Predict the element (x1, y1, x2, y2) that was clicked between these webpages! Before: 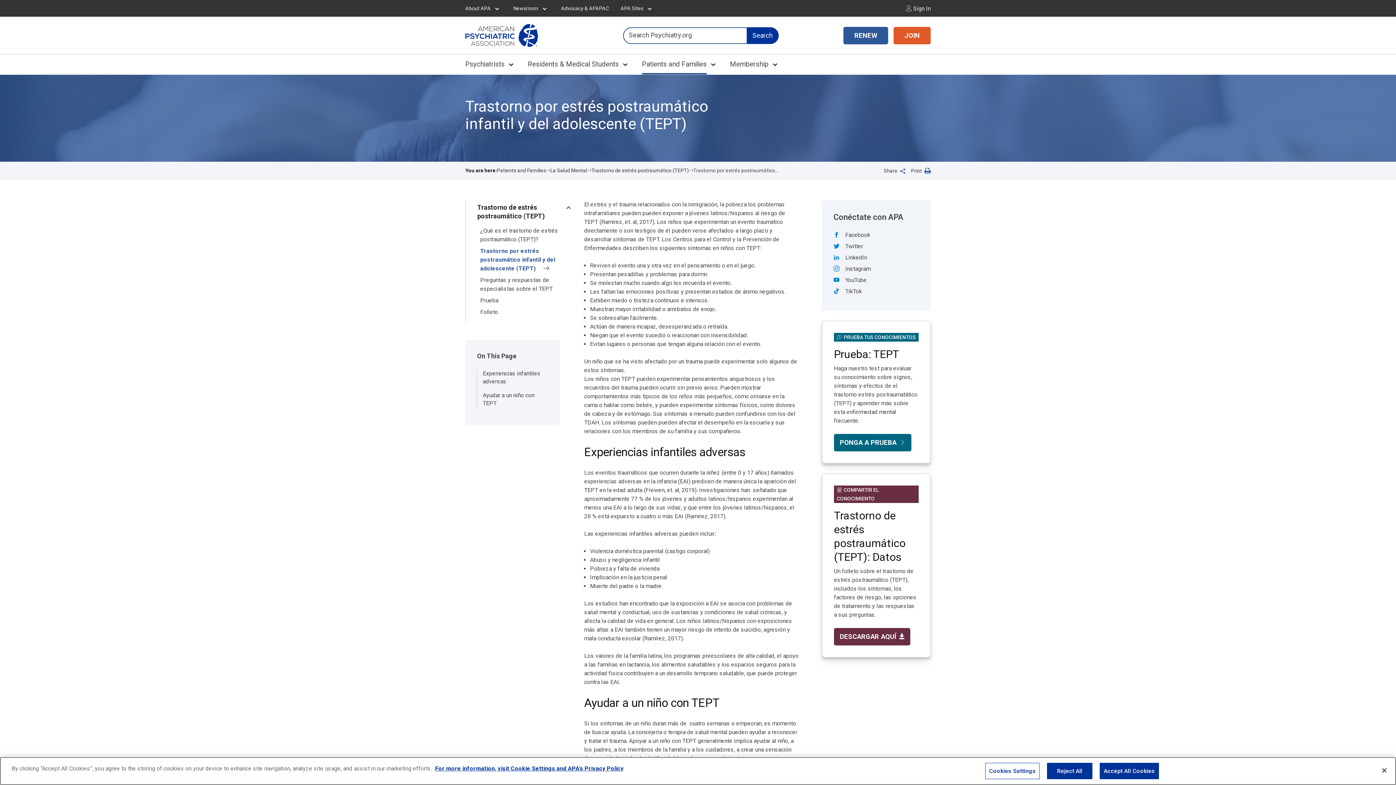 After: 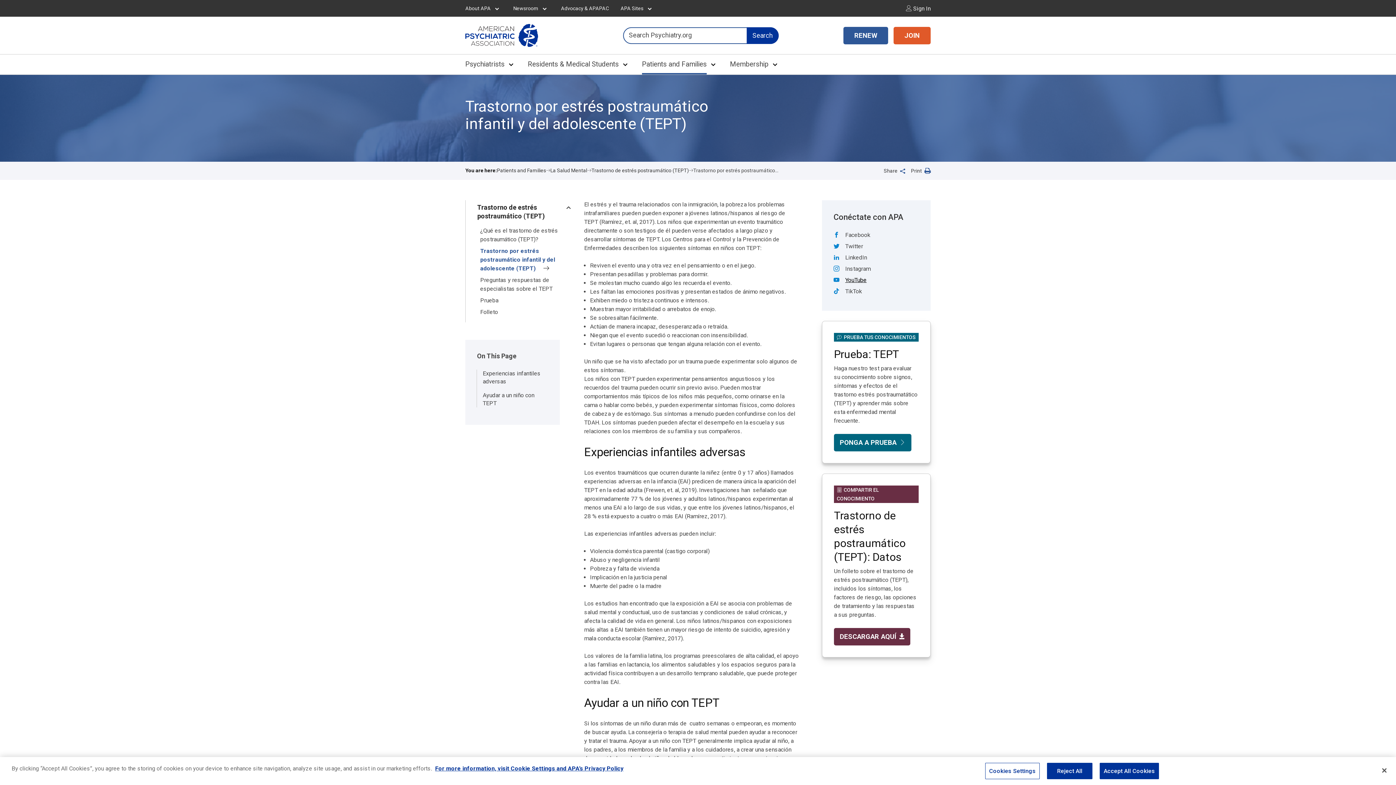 Action: bbox: (845, 276, 866, 283) label: YouTube